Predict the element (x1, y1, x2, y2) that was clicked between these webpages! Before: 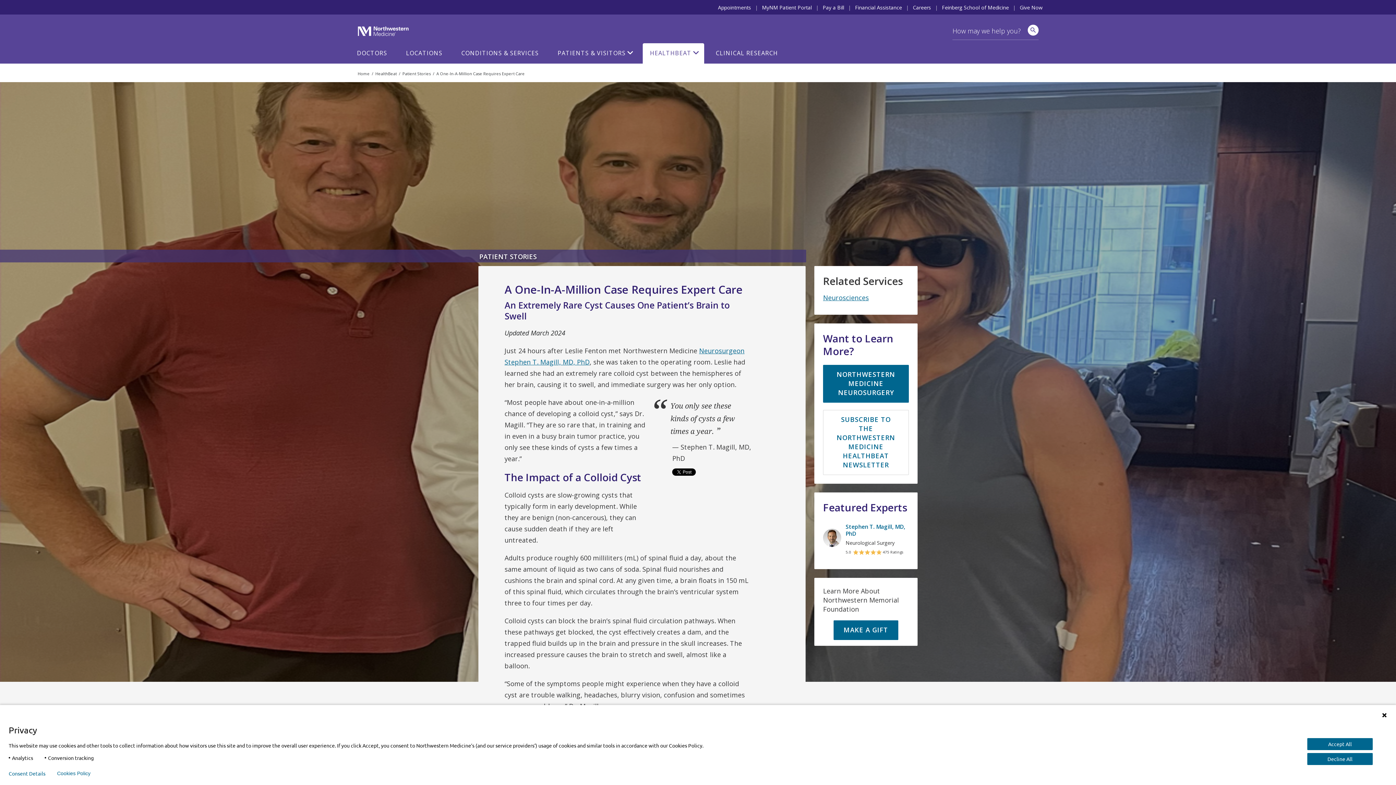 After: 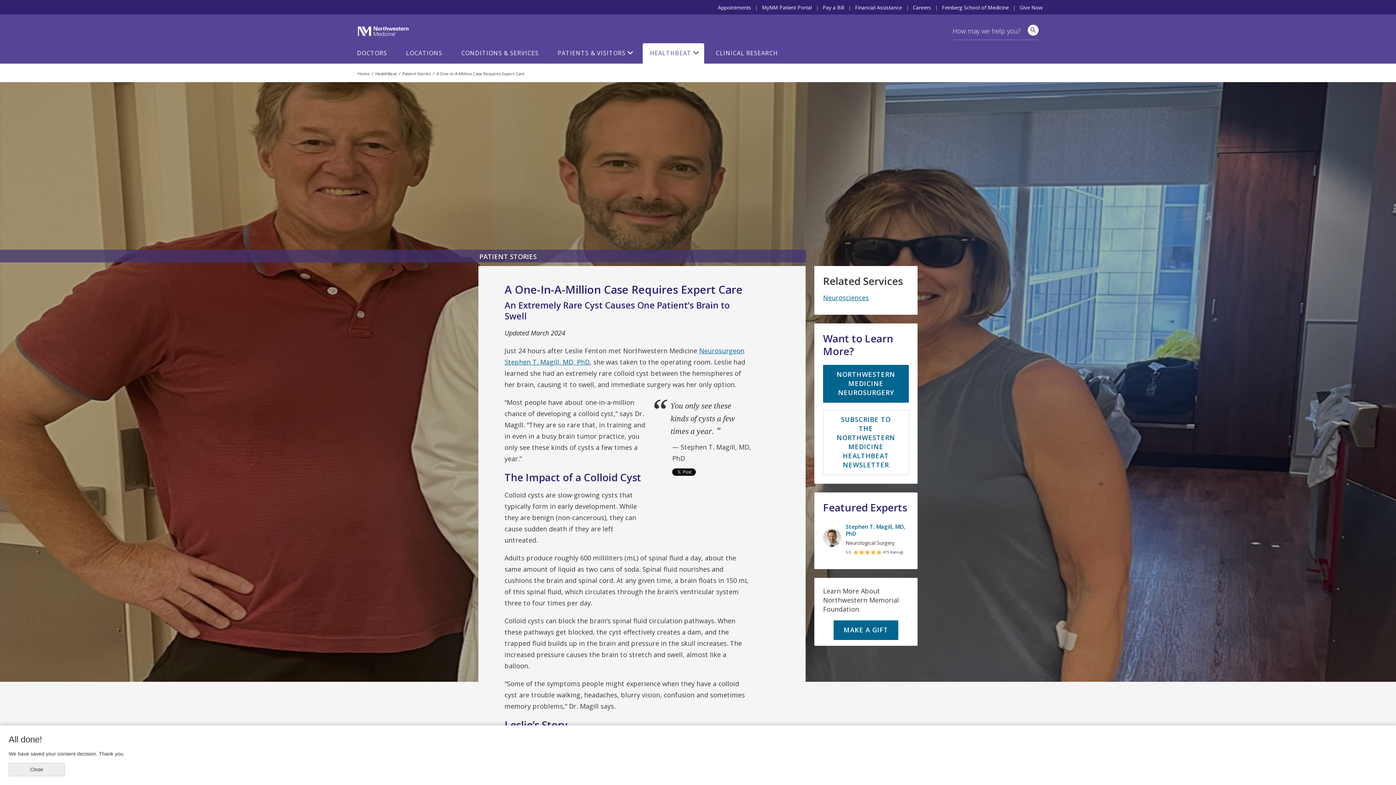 Action: bbox: (1307, 753, 1373, 765) label: Decline All